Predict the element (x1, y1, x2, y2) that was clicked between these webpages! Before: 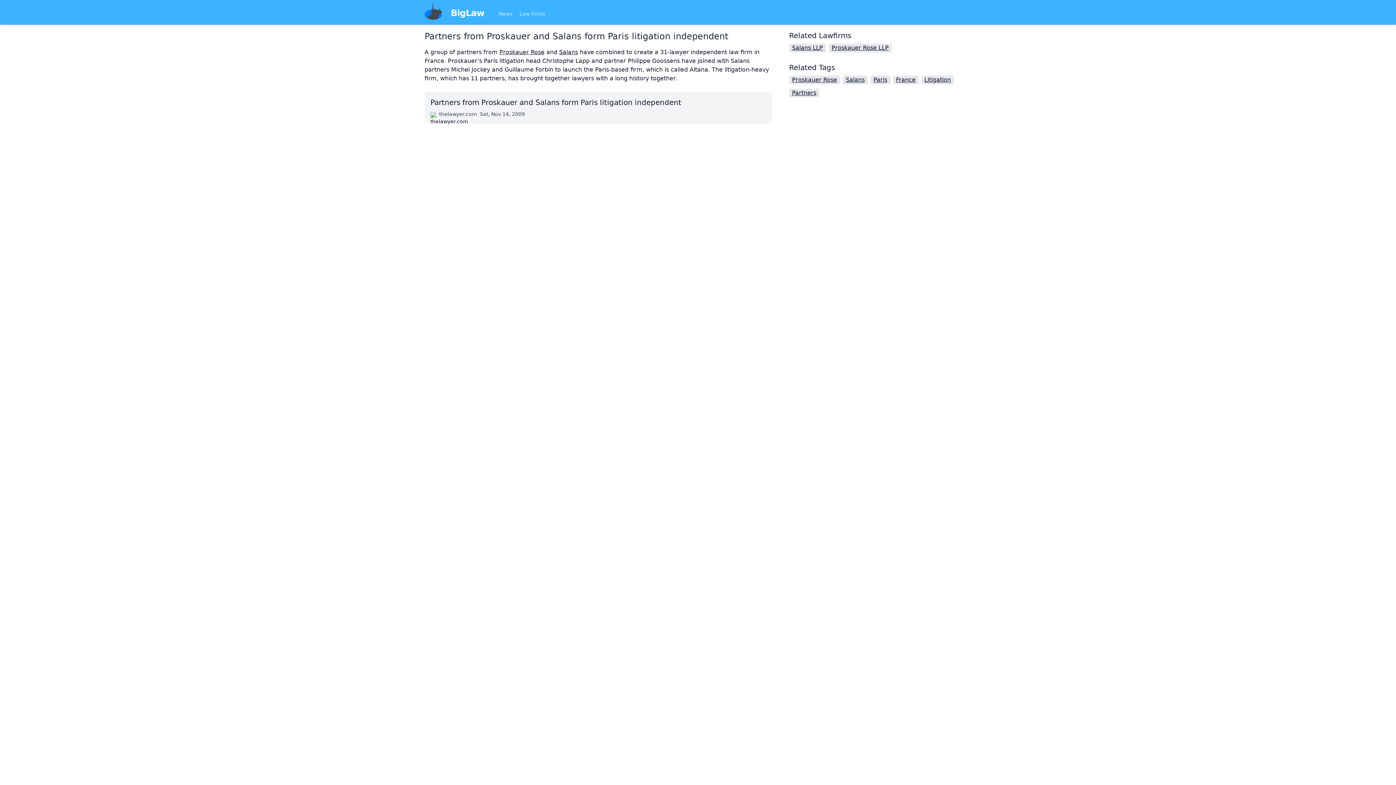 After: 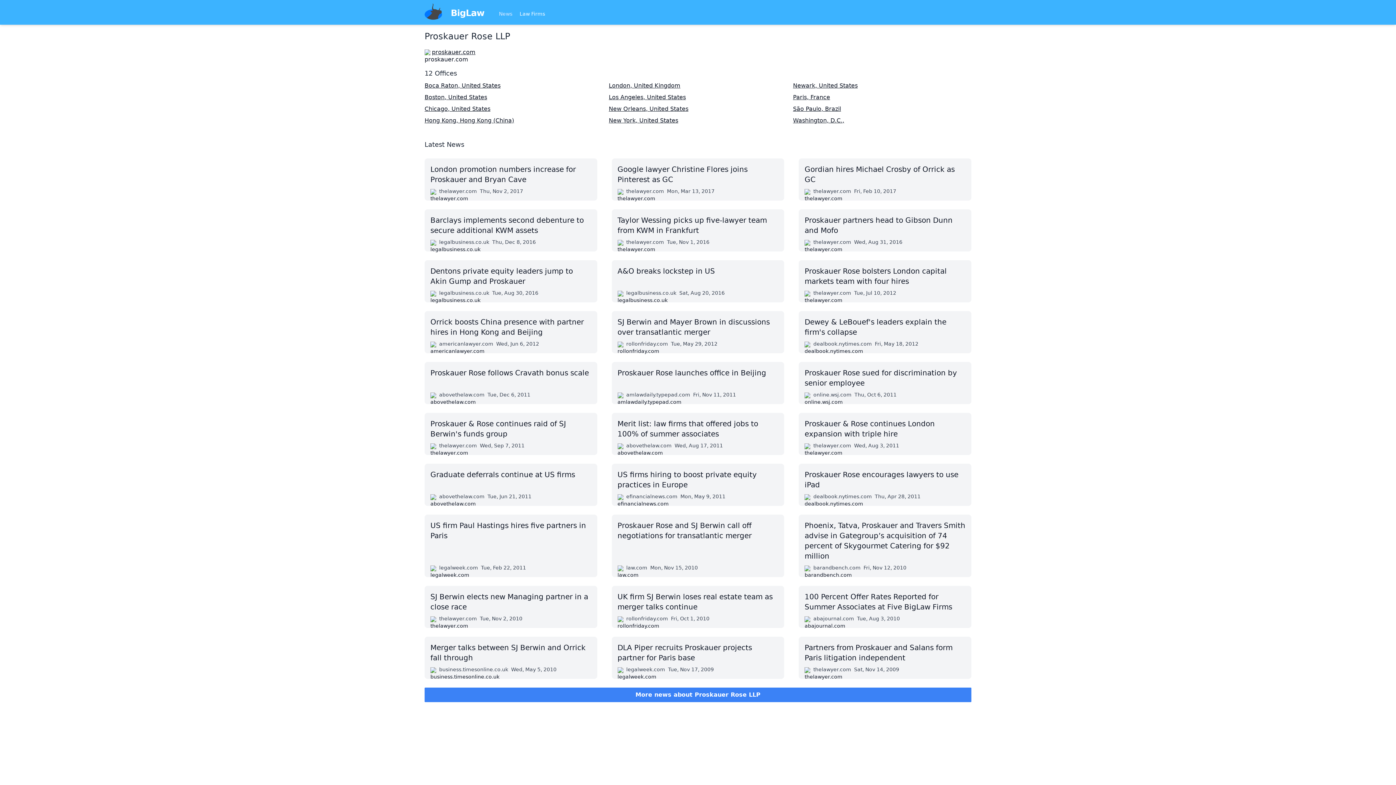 Action: bbox: (499, 48, 544, 55) label: Proskauer Rose